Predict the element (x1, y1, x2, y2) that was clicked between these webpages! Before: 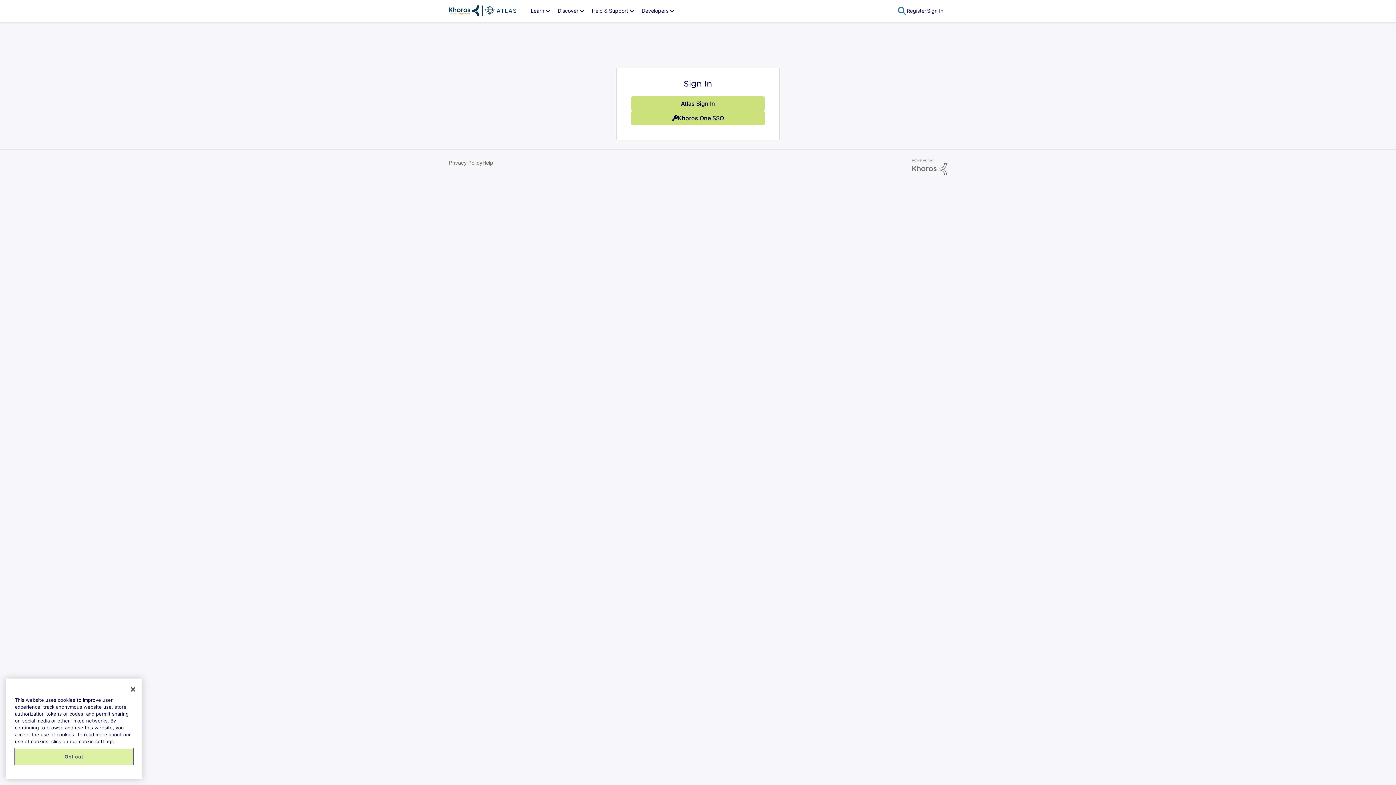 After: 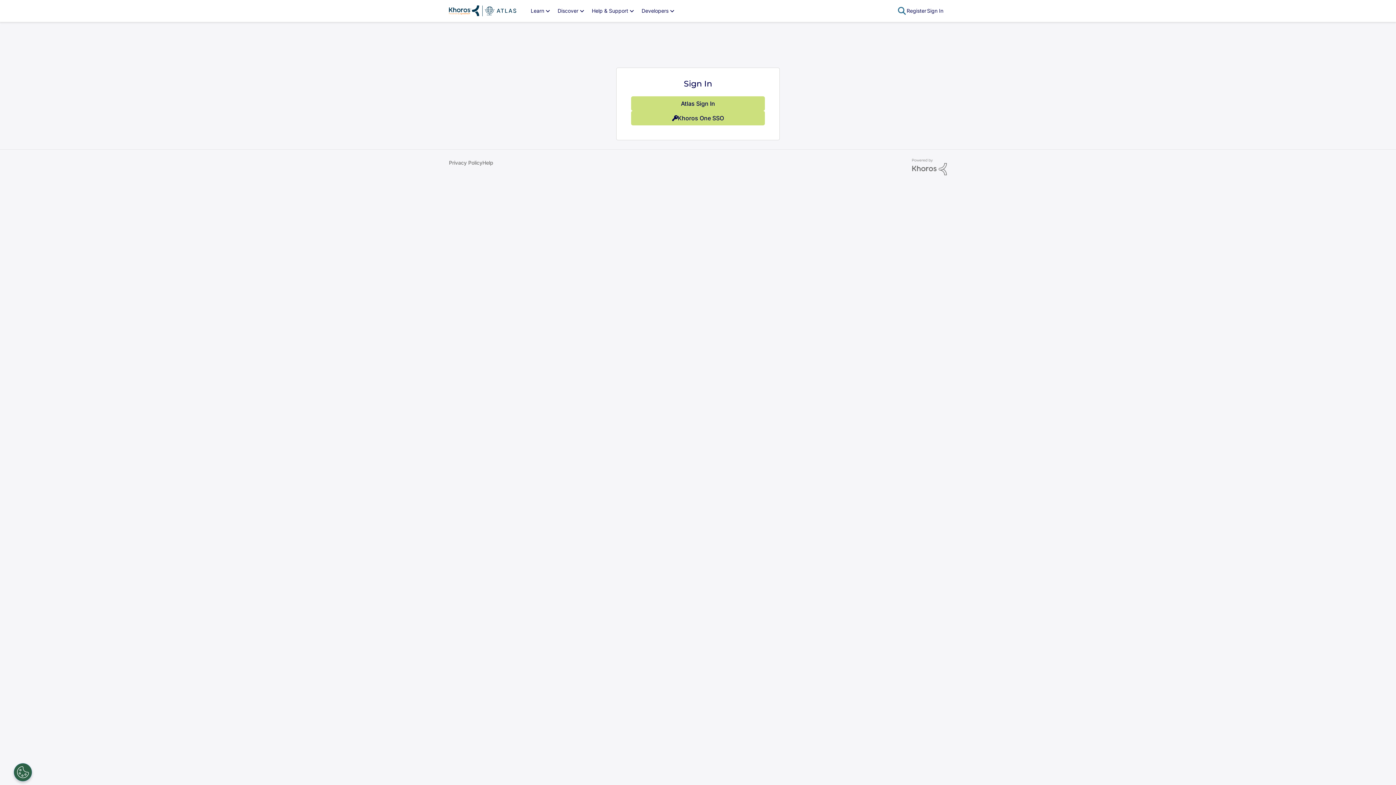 Action: label: Opt out bbox: (14, 749, 133, 765)